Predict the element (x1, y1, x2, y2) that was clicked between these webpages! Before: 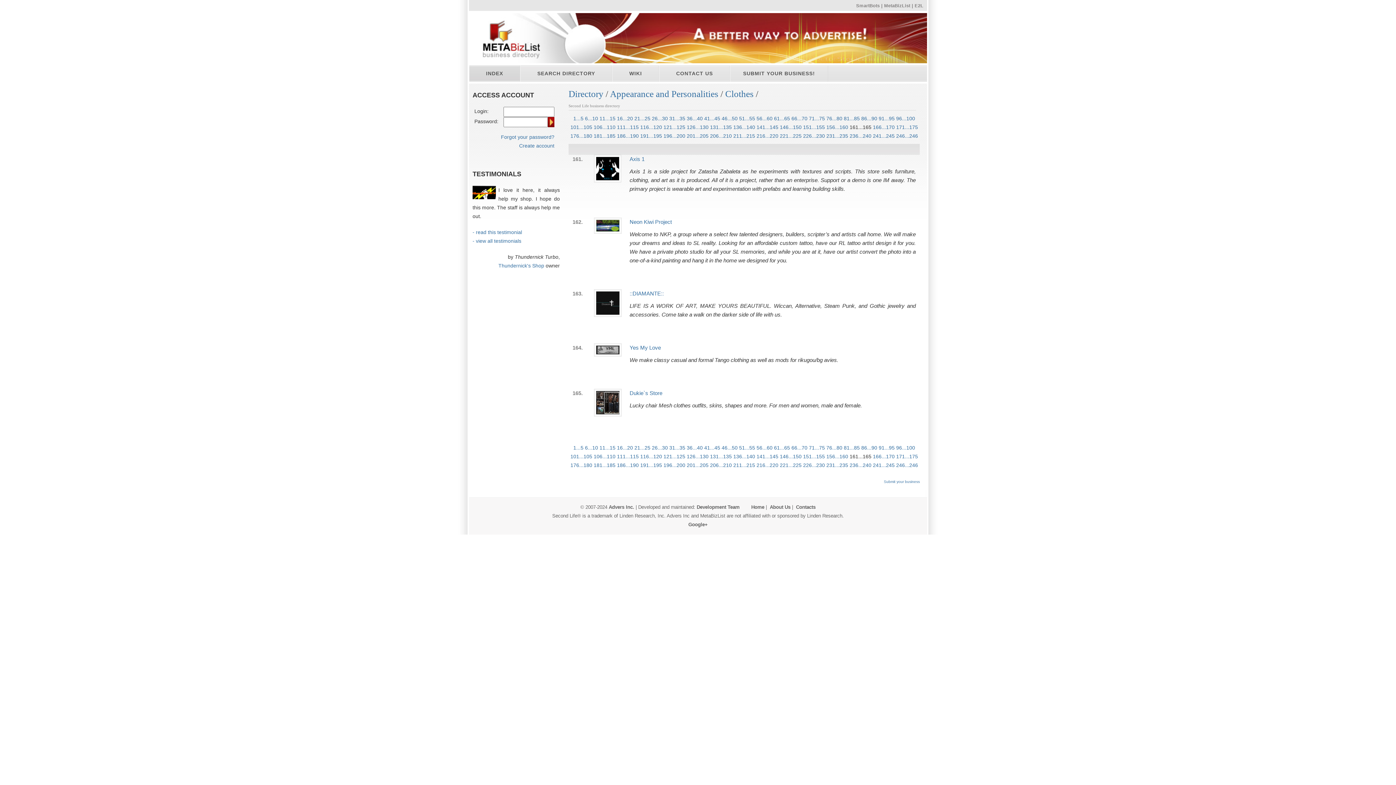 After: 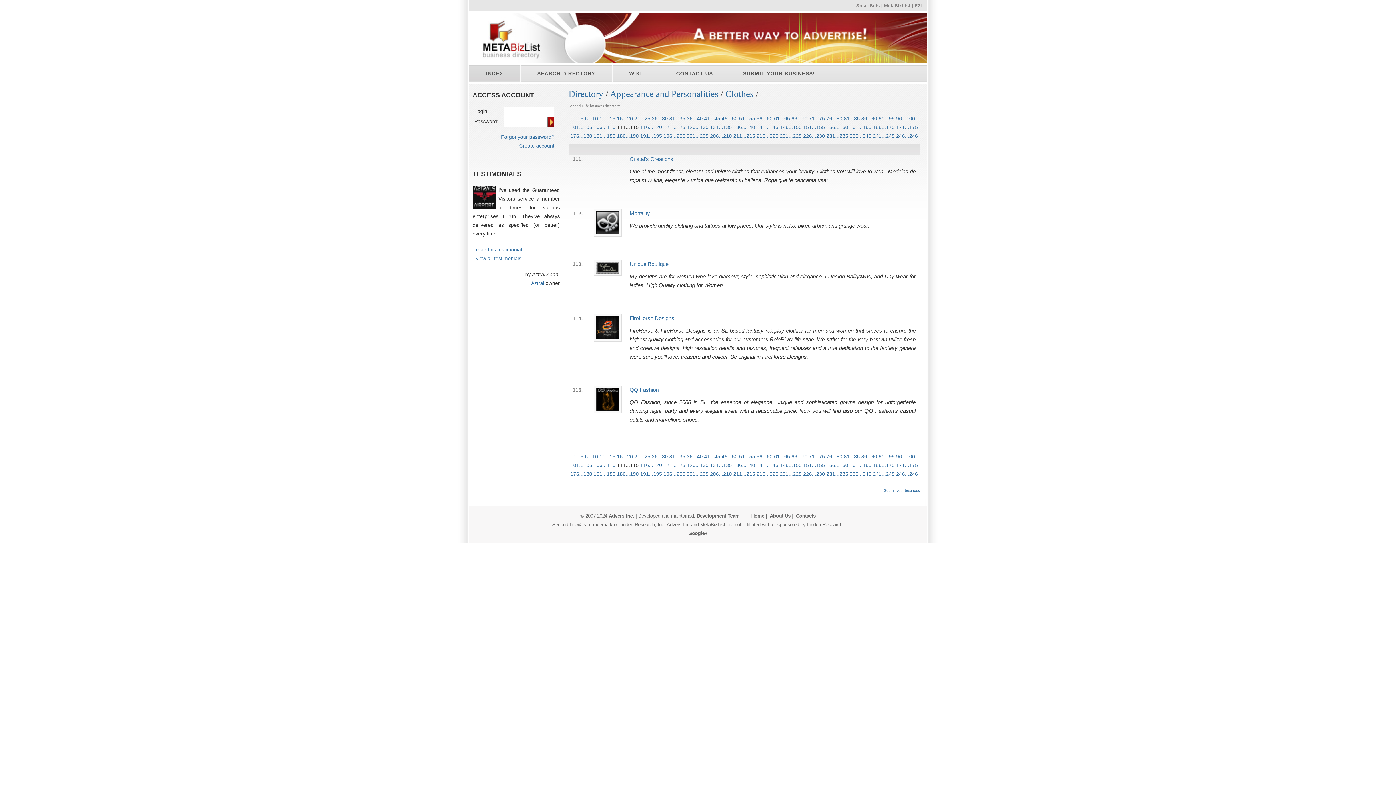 Action: label: 111...115 bbox: (617, 124, 638, 130)